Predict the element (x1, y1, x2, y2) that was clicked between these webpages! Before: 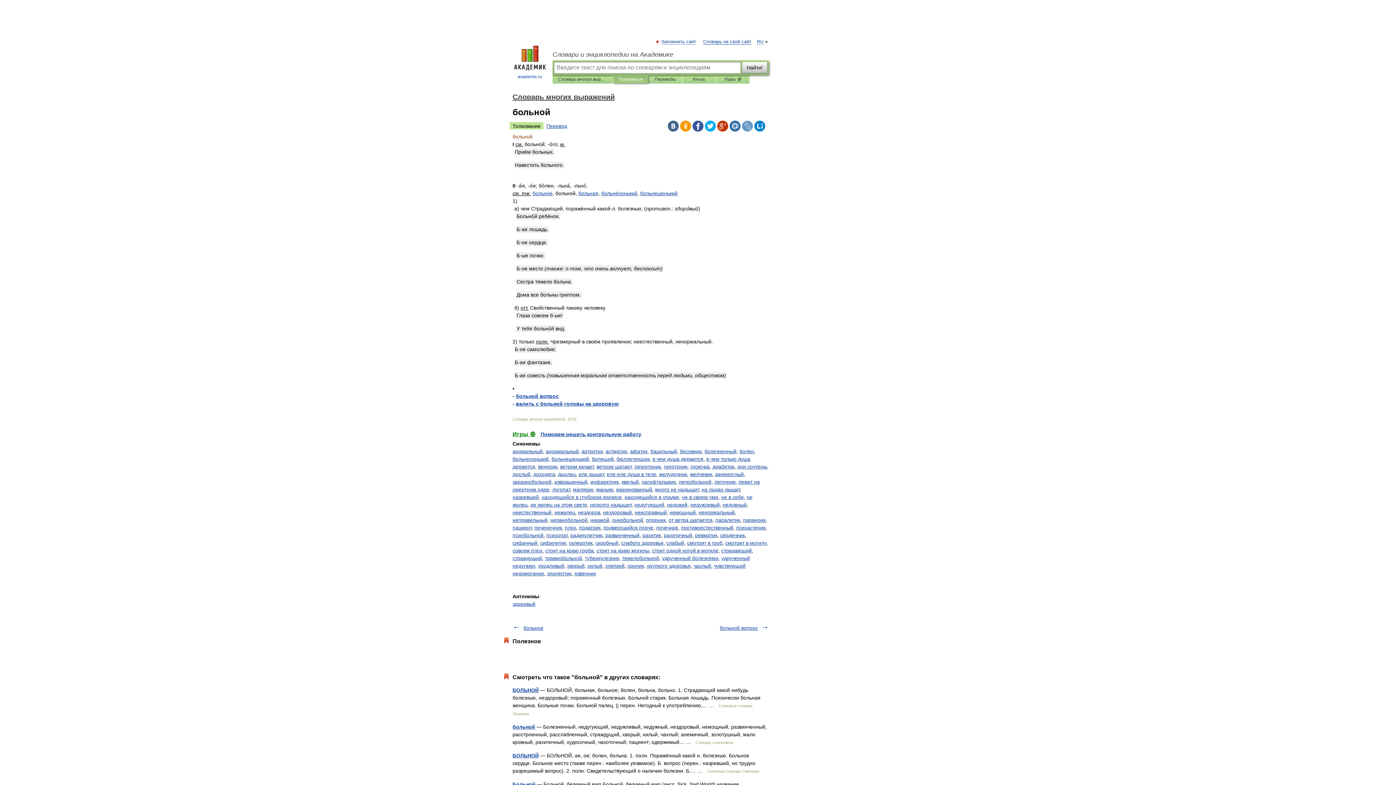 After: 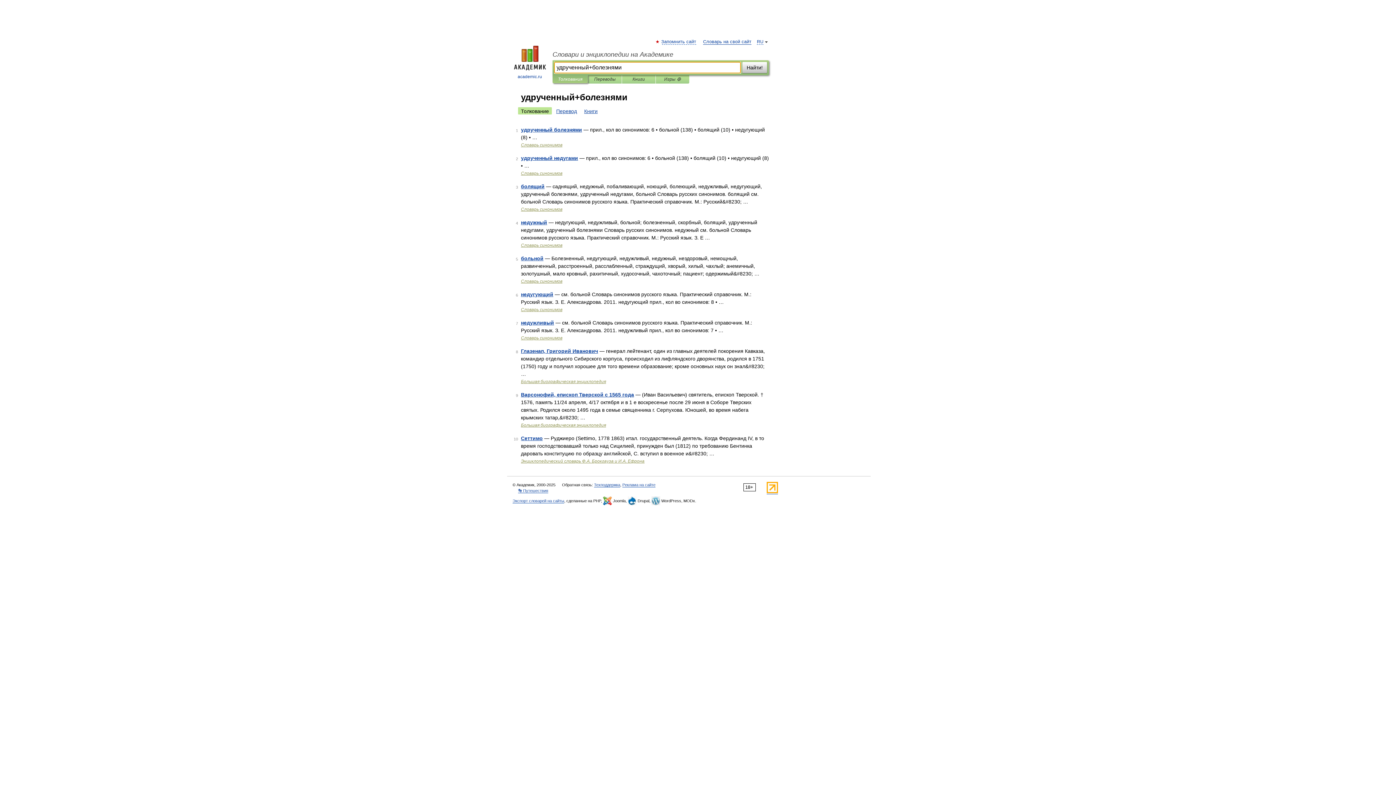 Action: label: удрученный болезнями bbox: (662, 555, 718, 561)